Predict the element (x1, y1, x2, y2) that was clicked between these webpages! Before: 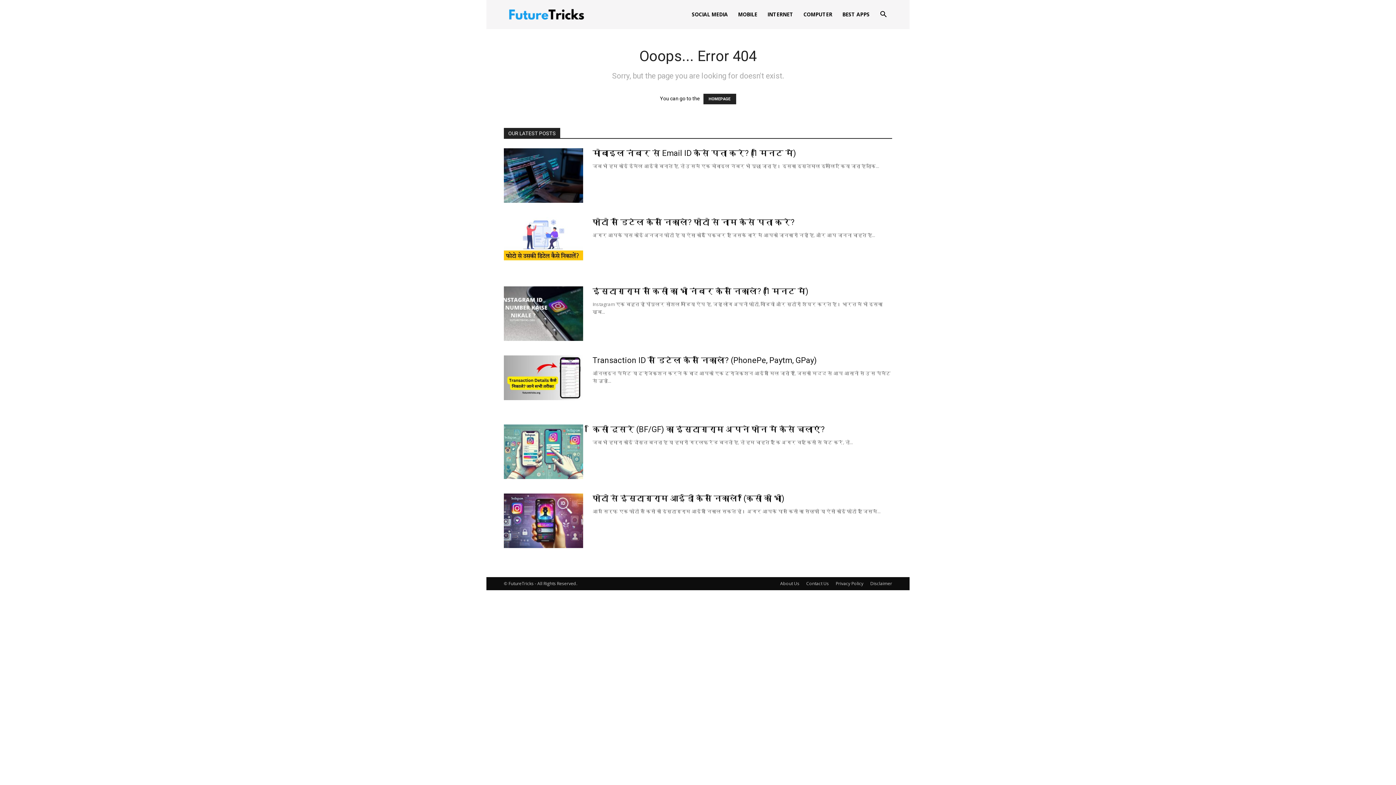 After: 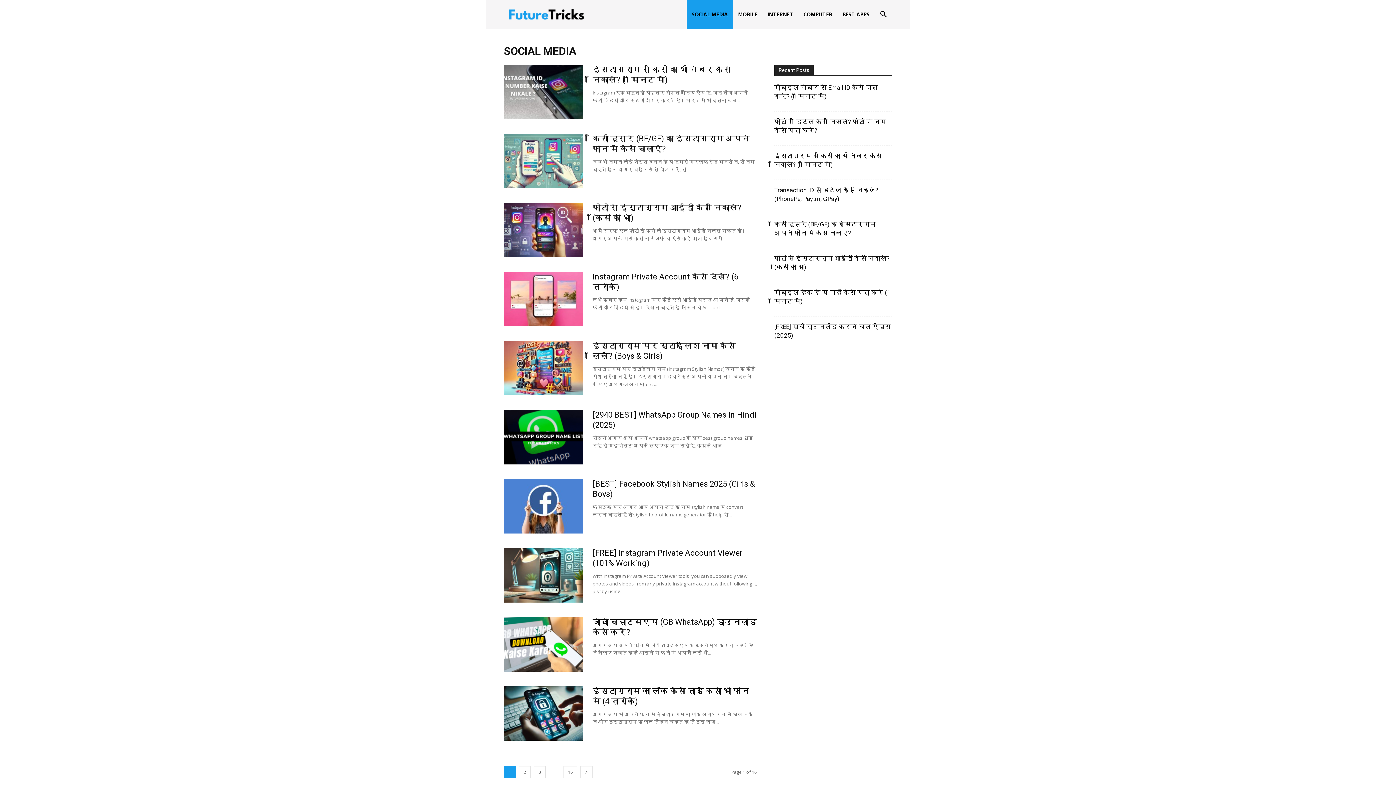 Action: label: SOCIAL MEDIA bbox: (686, 0, 733, 29)